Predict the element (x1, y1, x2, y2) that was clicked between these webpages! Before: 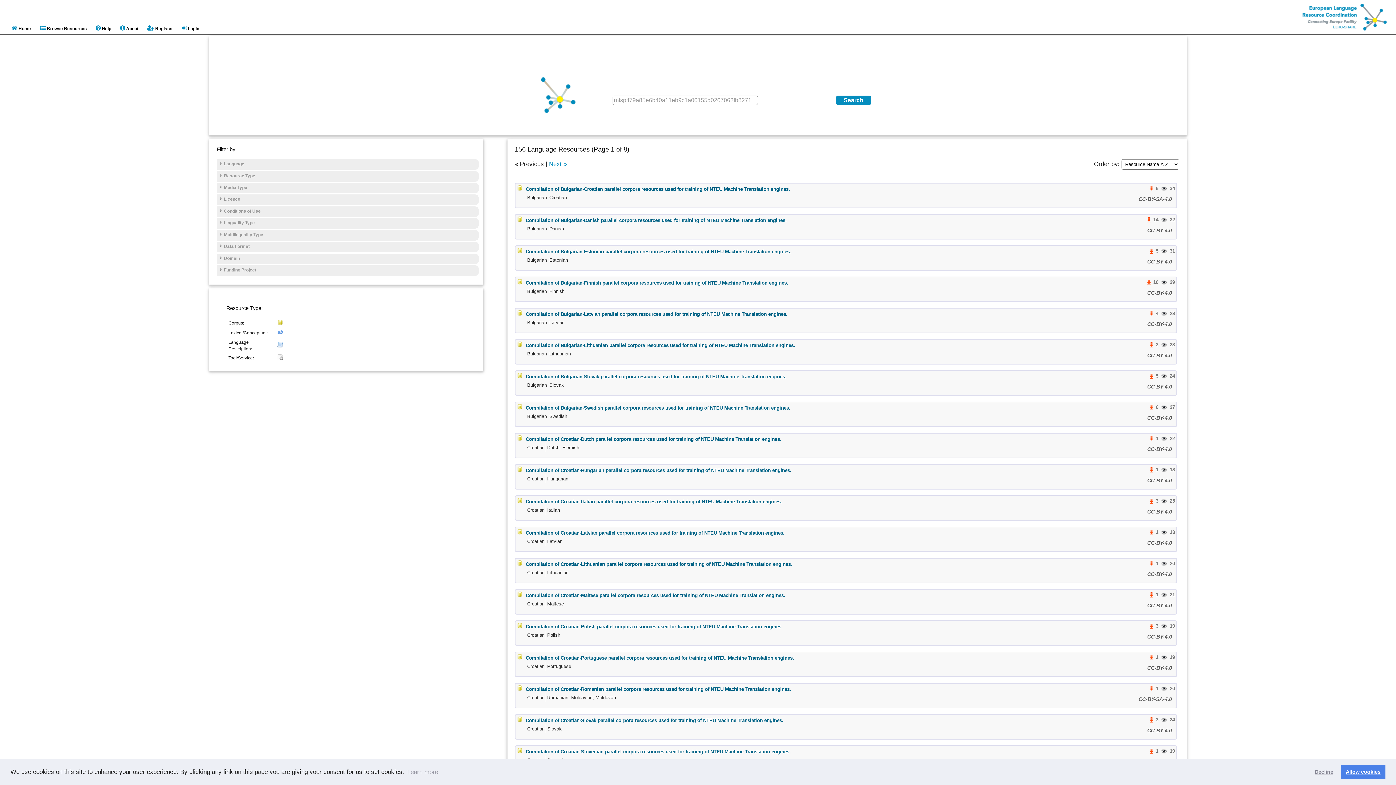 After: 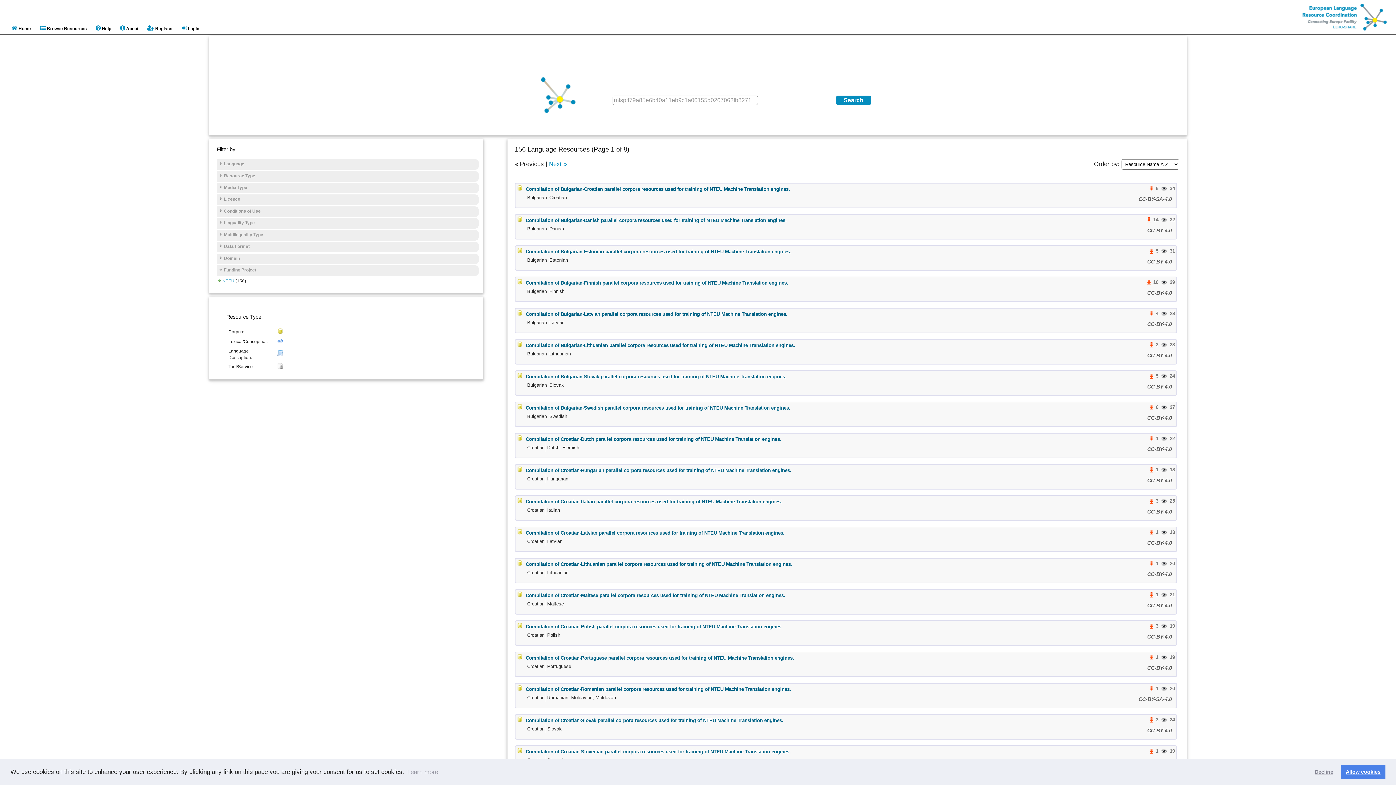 Action: label: Funding Project bbox: (218, 267, 256, 273)